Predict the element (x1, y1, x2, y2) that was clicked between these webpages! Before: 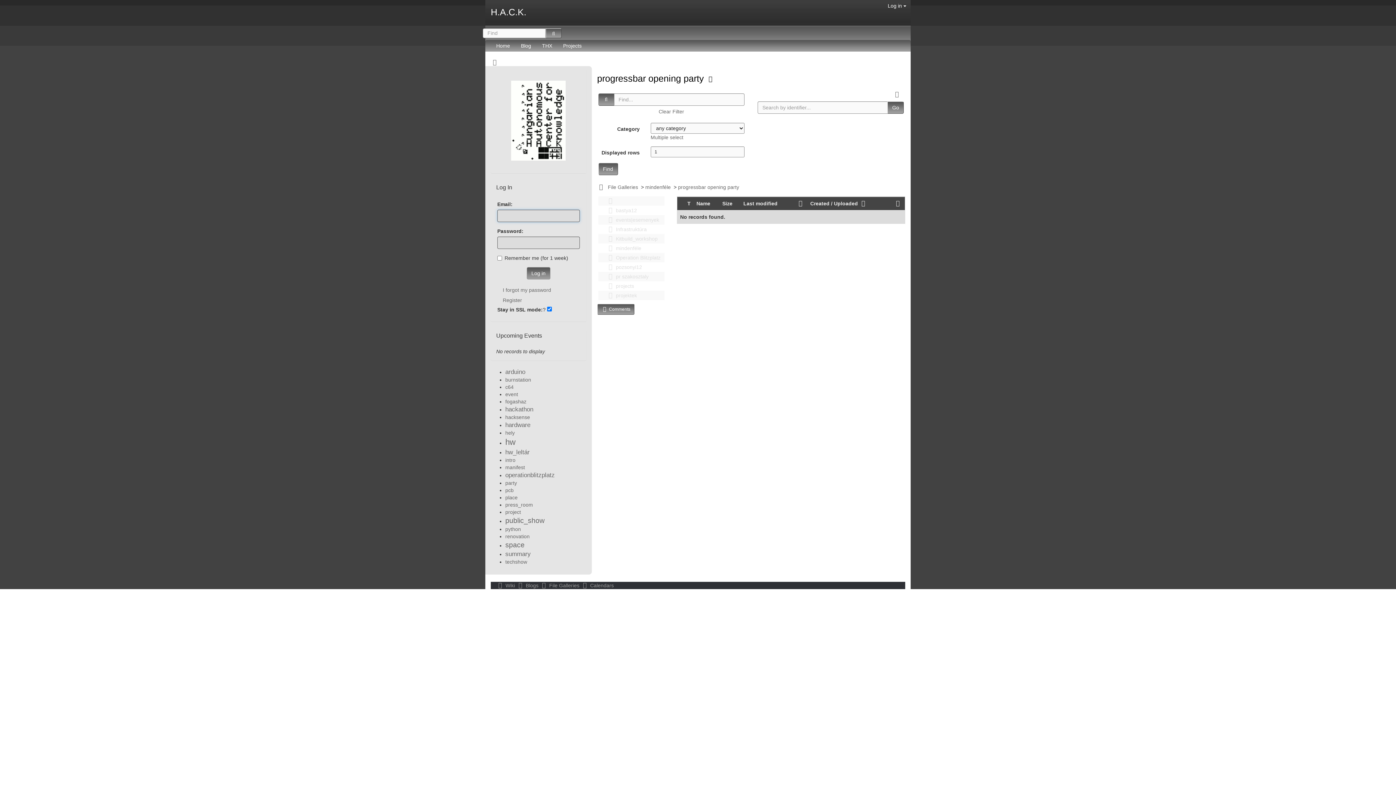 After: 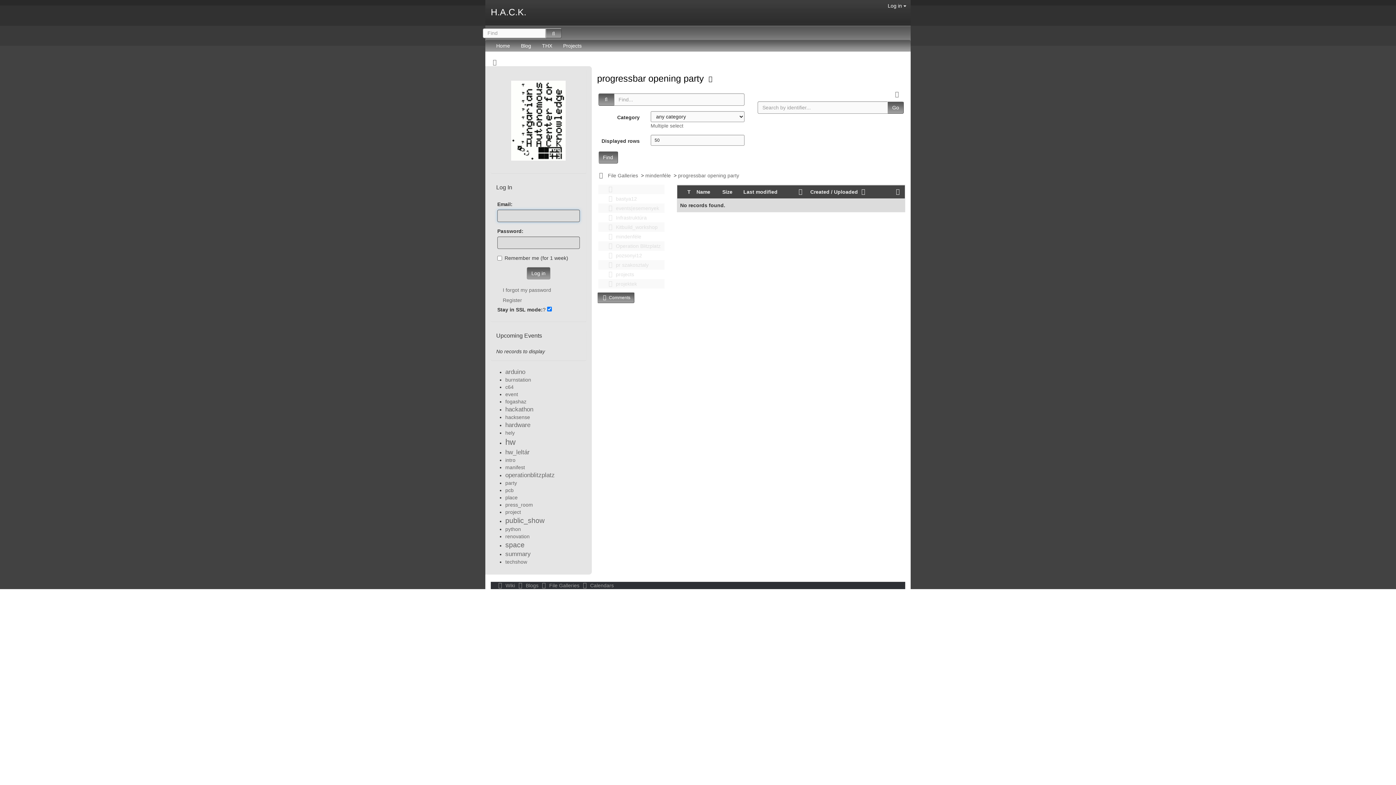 Action: label: Clear Filter bbox: (654, 105, 688, 117)